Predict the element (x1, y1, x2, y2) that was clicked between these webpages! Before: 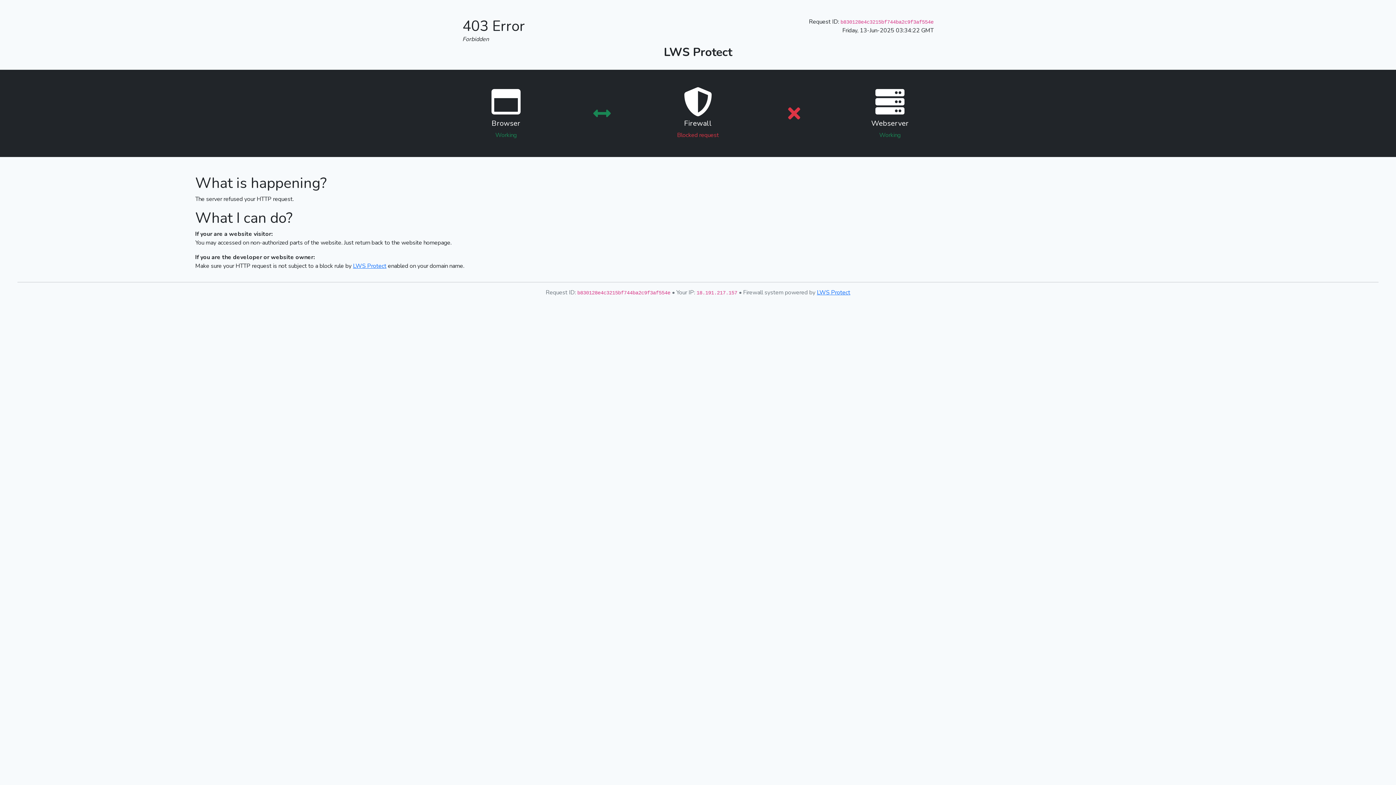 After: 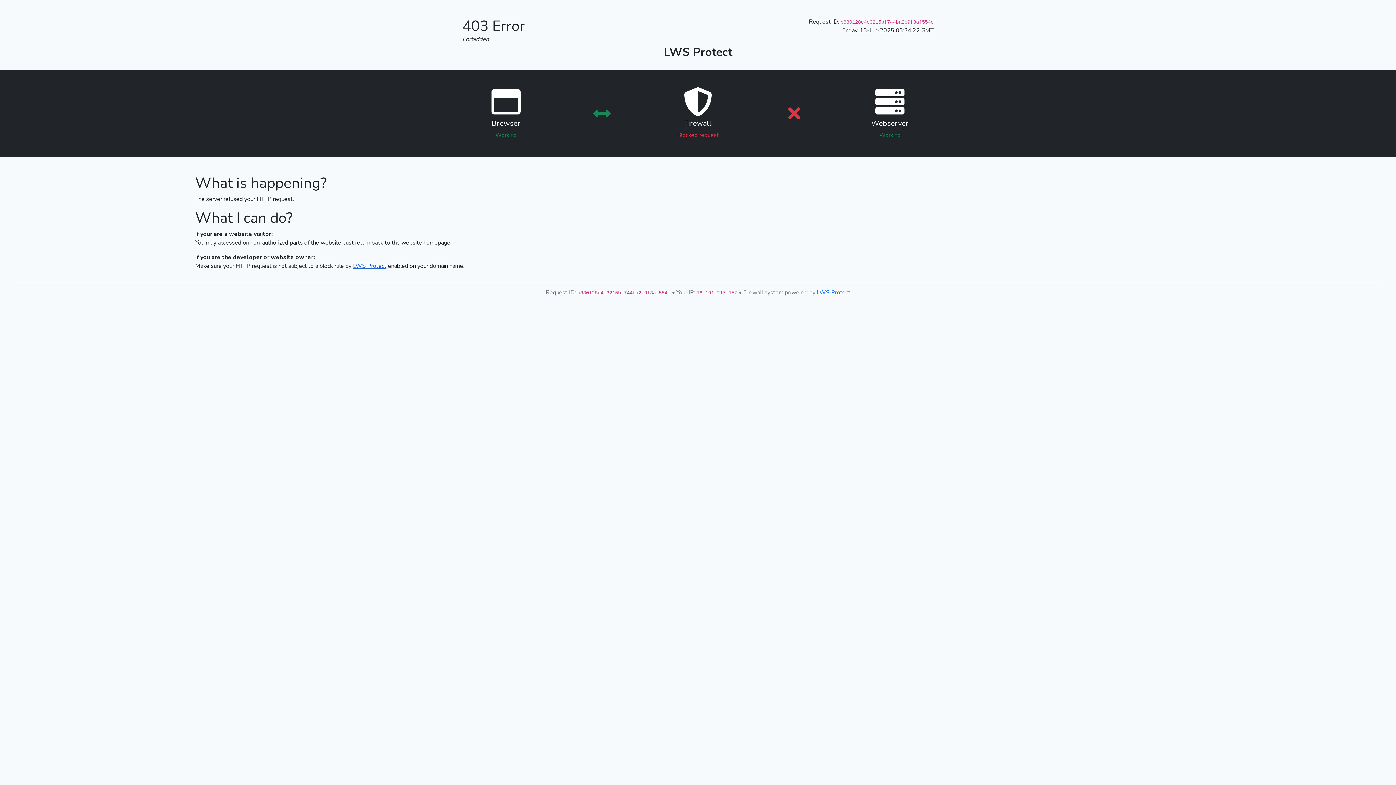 Action: bbox: (353, 262, 386, 270) label: LWS Protect